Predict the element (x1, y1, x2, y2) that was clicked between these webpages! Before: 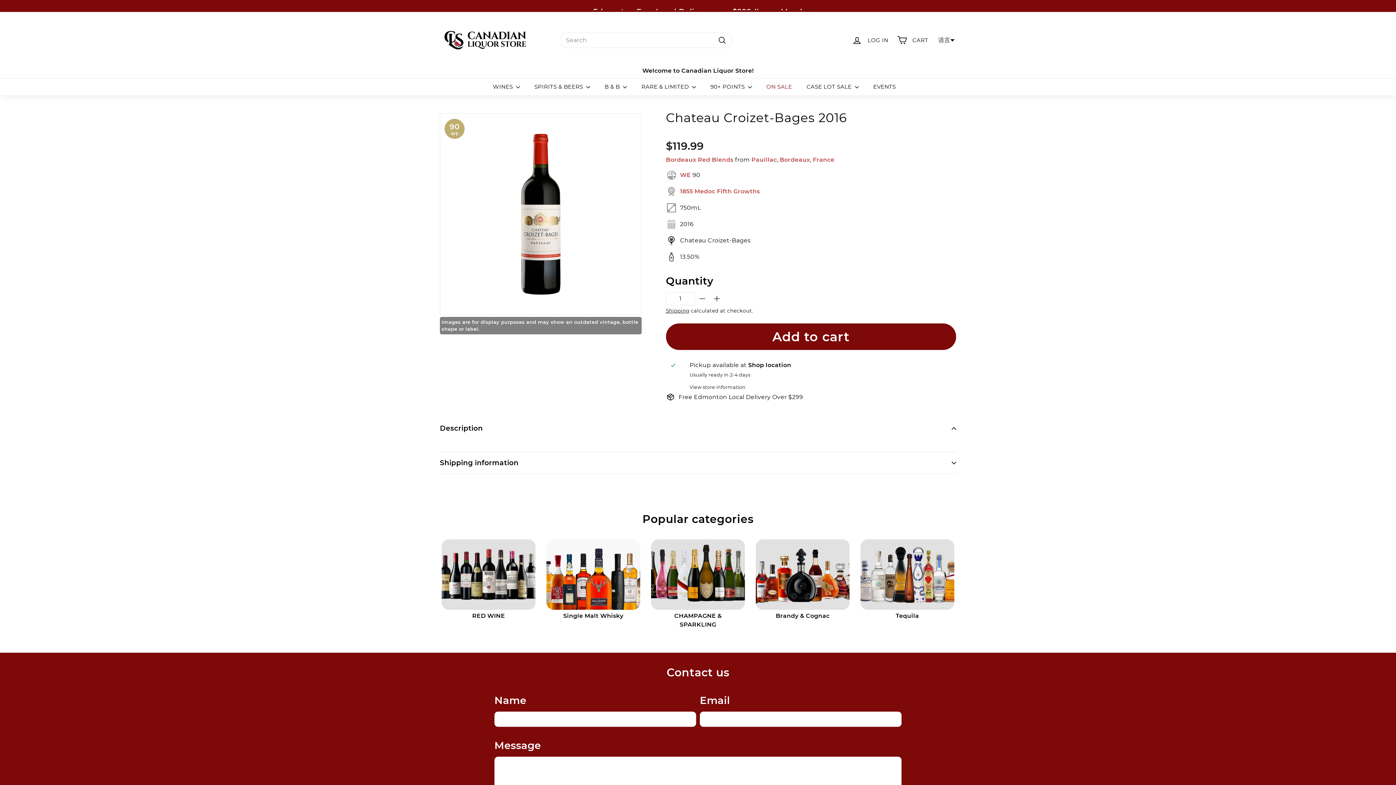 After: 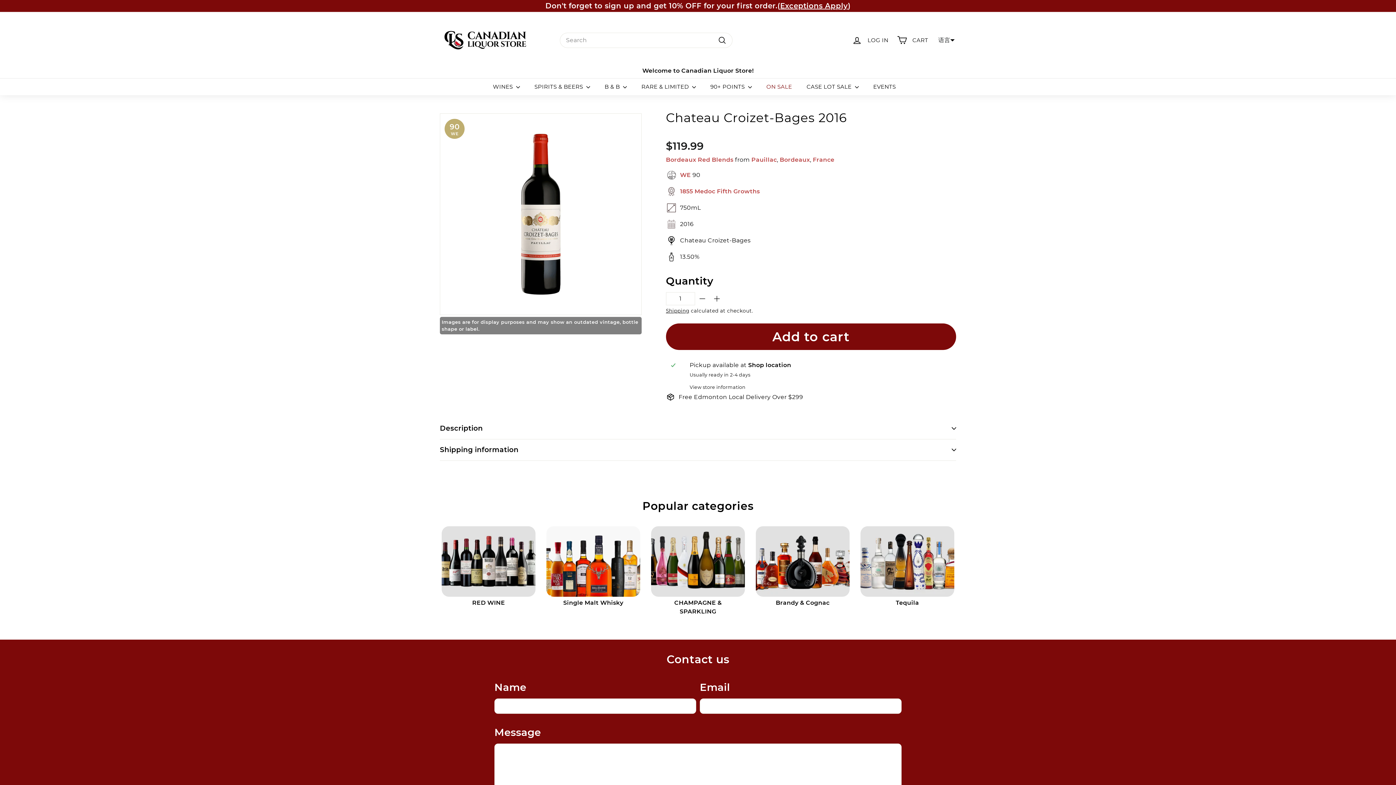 Action: bbox: (440, 418, 956, 439) label: Description